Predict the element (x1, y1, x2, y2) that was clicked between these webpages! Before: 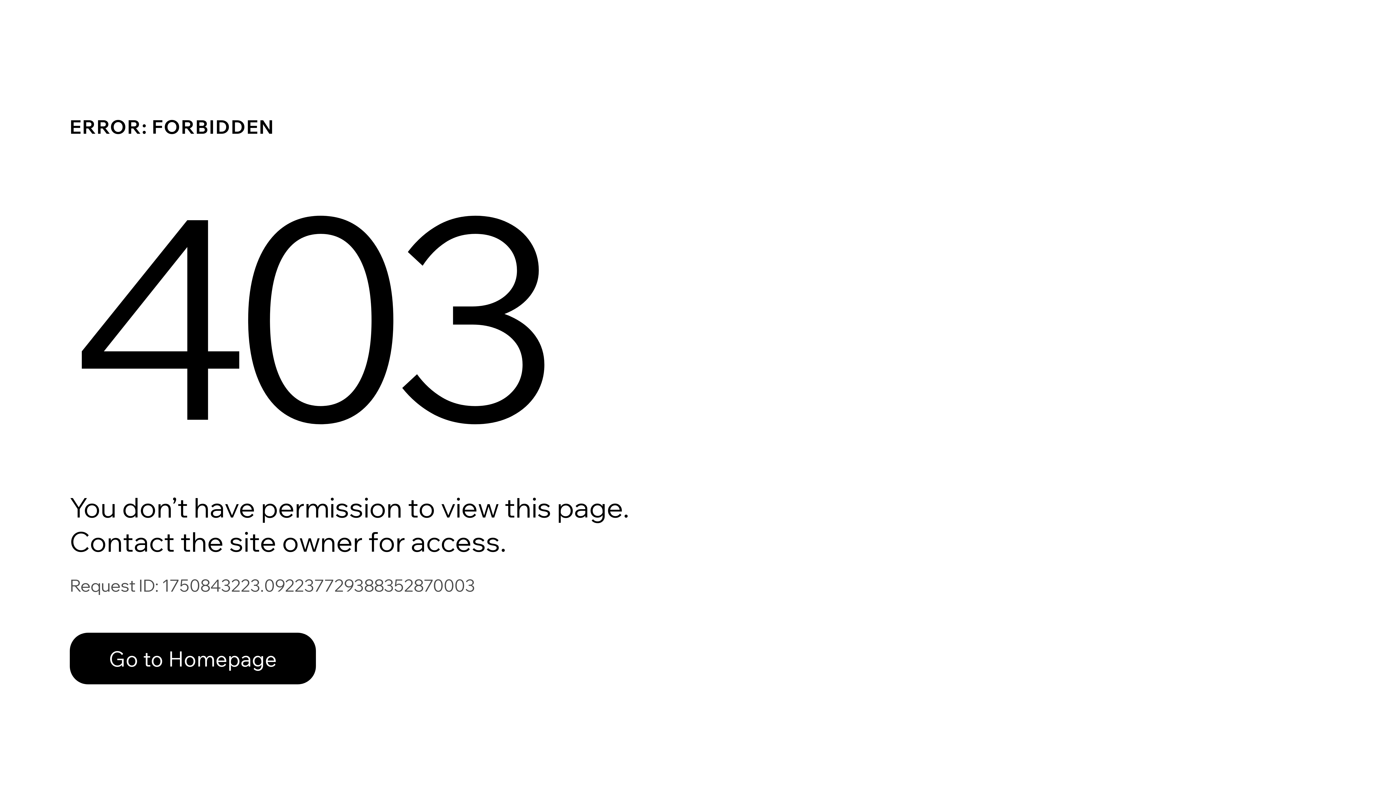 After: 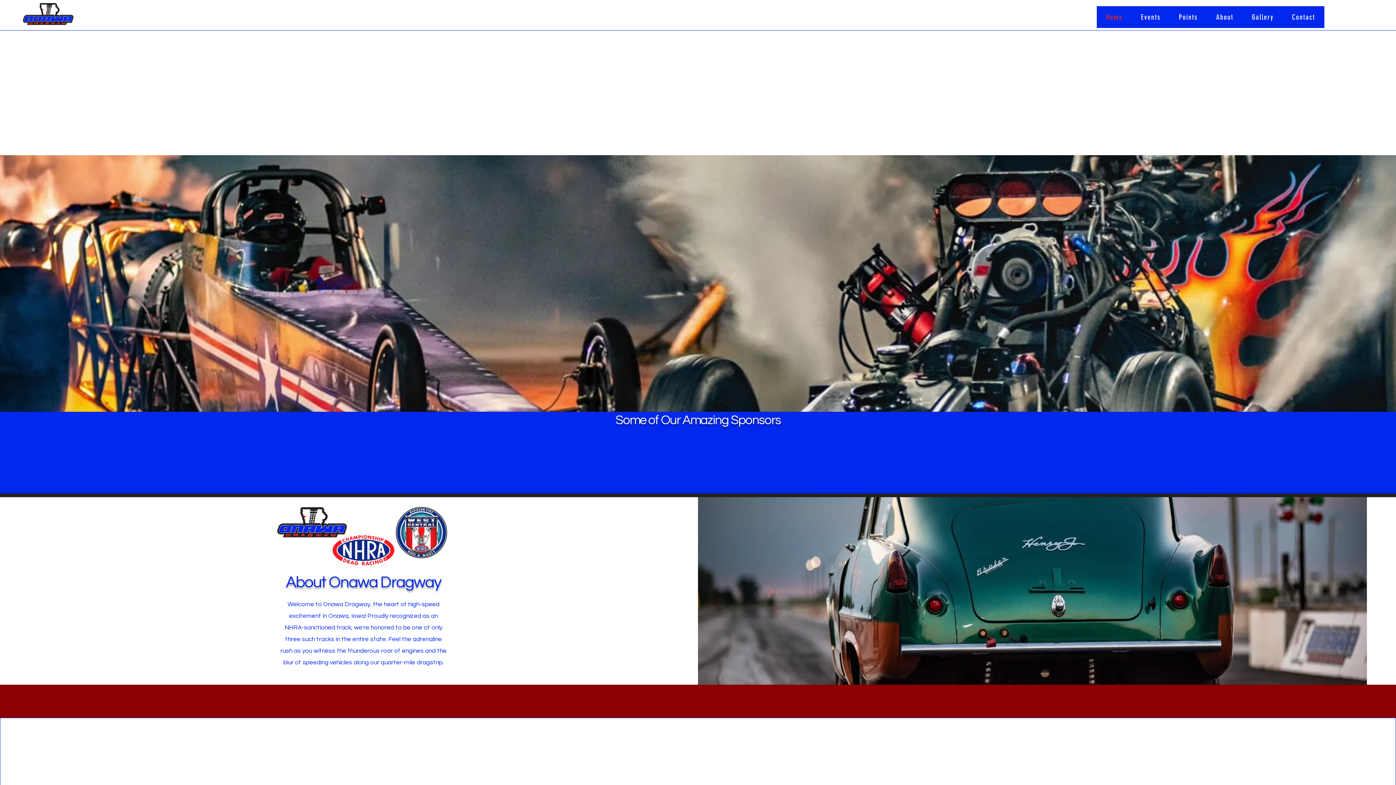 Action: bbox: (69, 617, 768, 694) label: Go to Homepage